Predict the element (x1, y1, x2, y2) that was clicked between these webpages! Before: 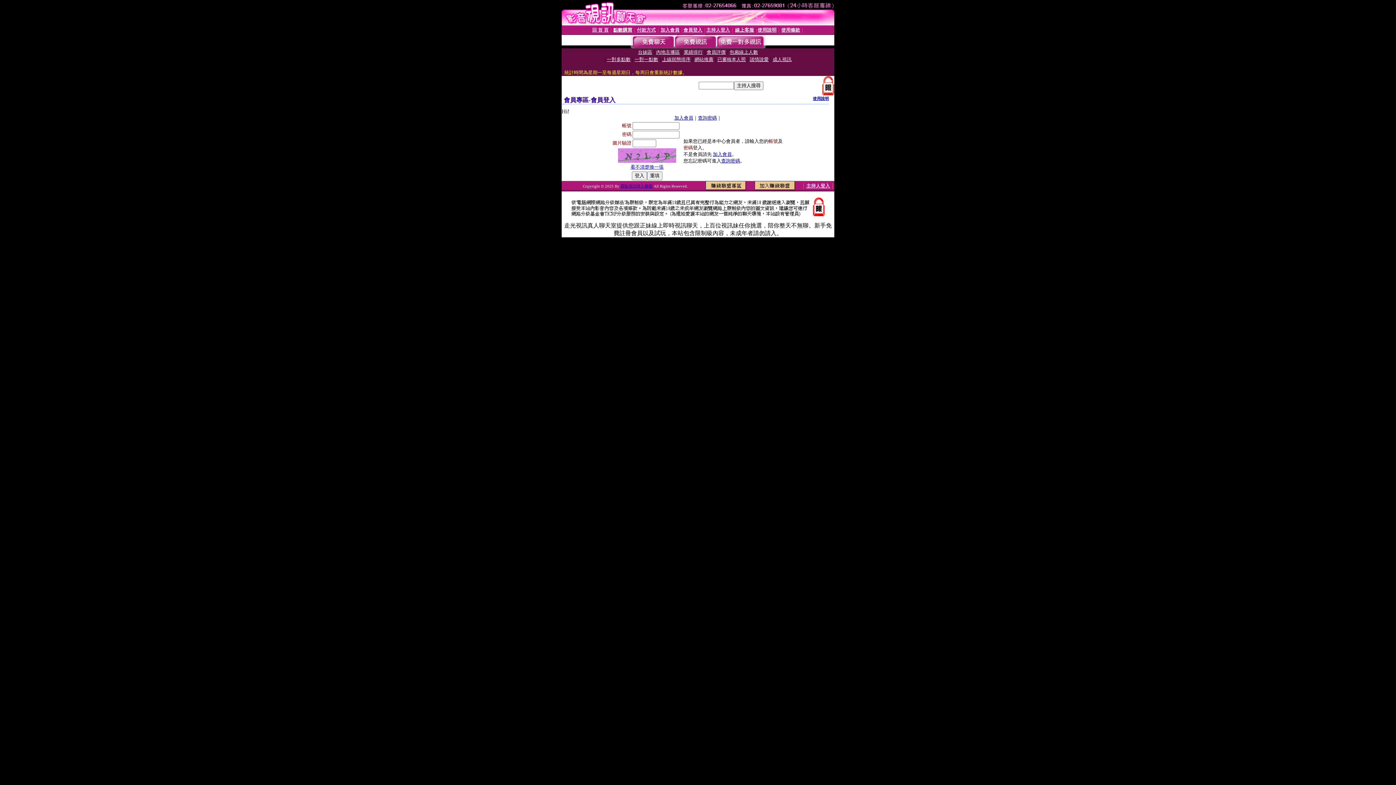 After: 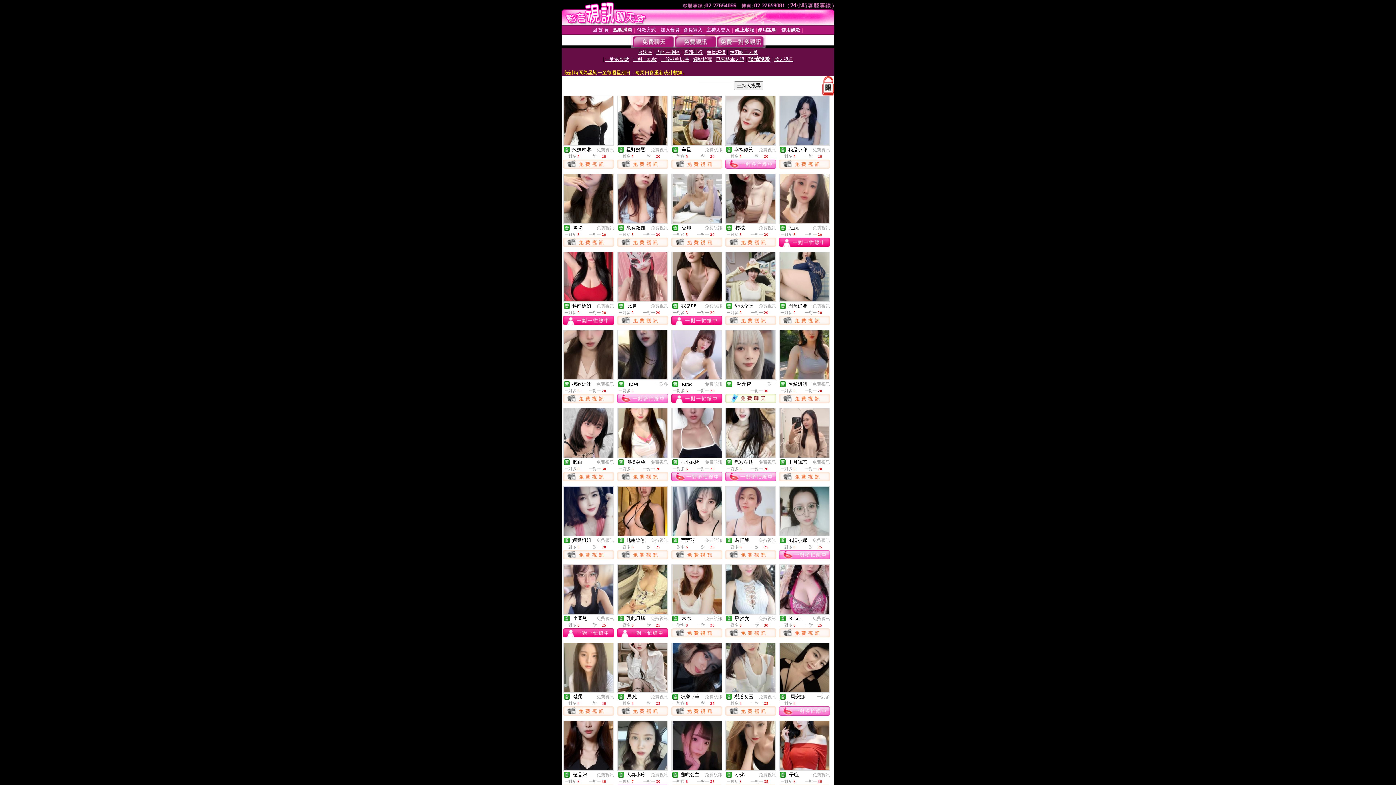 Action: bbox: (750, 56, 768, 62) label: 談情說愛